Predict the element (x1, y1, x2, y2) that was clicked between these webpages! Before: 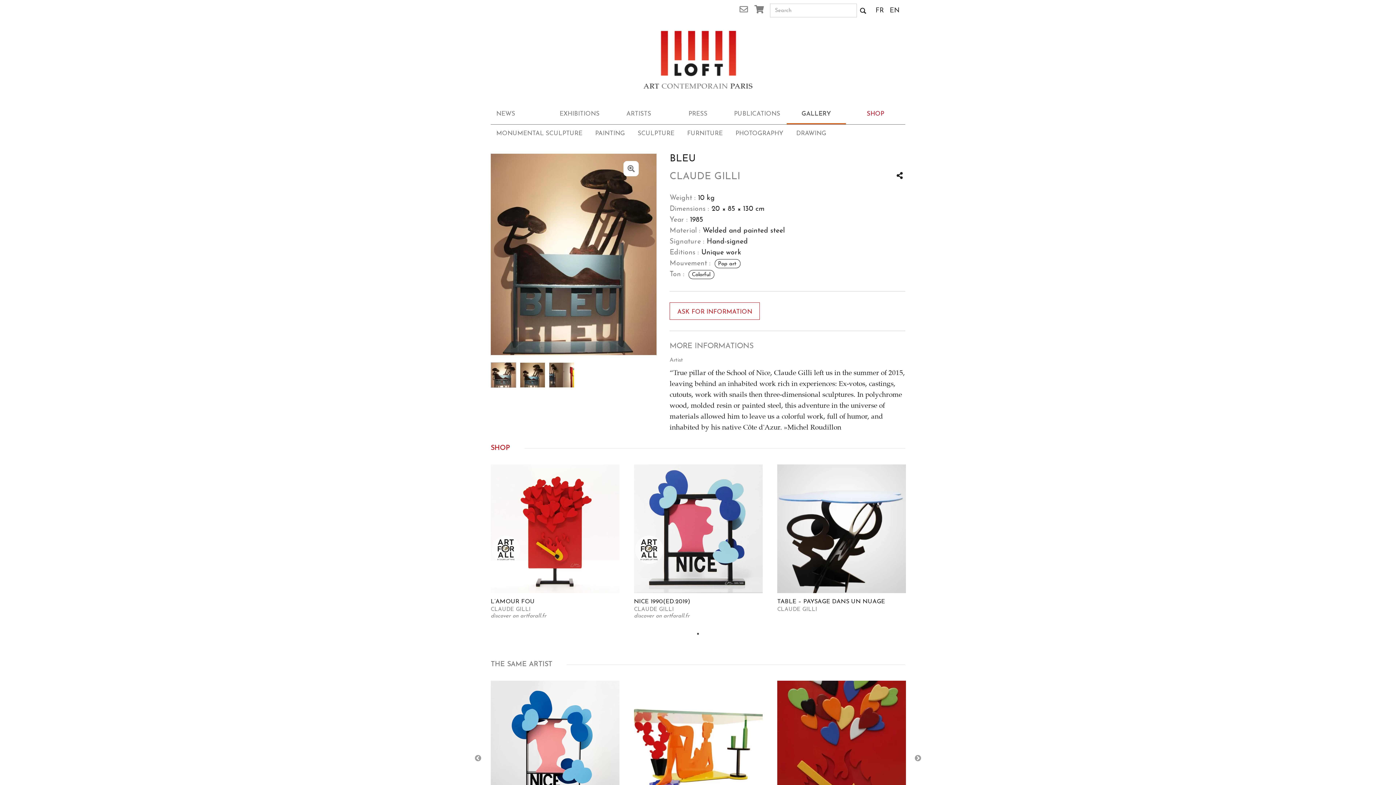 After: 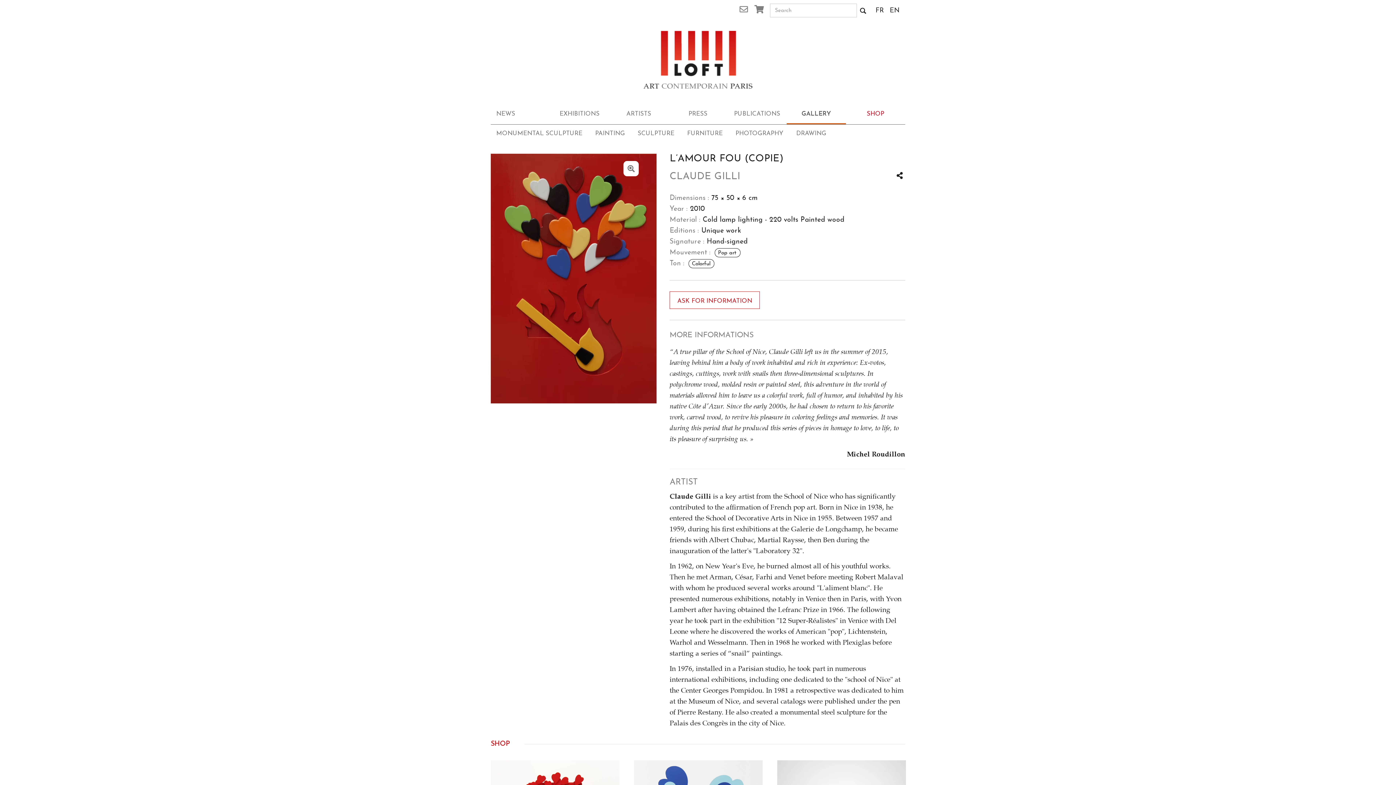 Action: bbox: (777, 681, 906, 829) label: L’AMOUR FOU (COPIE)
CLAUDE GILLI